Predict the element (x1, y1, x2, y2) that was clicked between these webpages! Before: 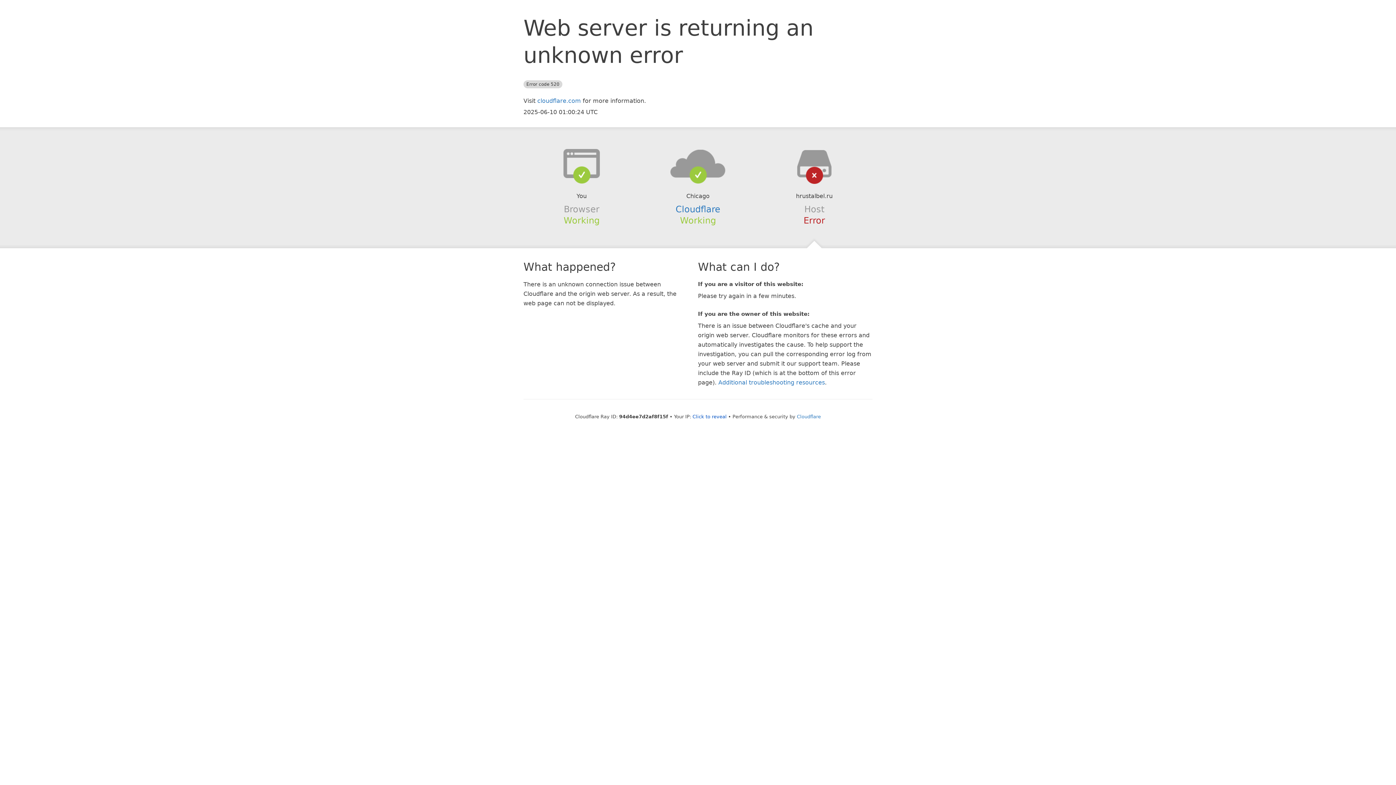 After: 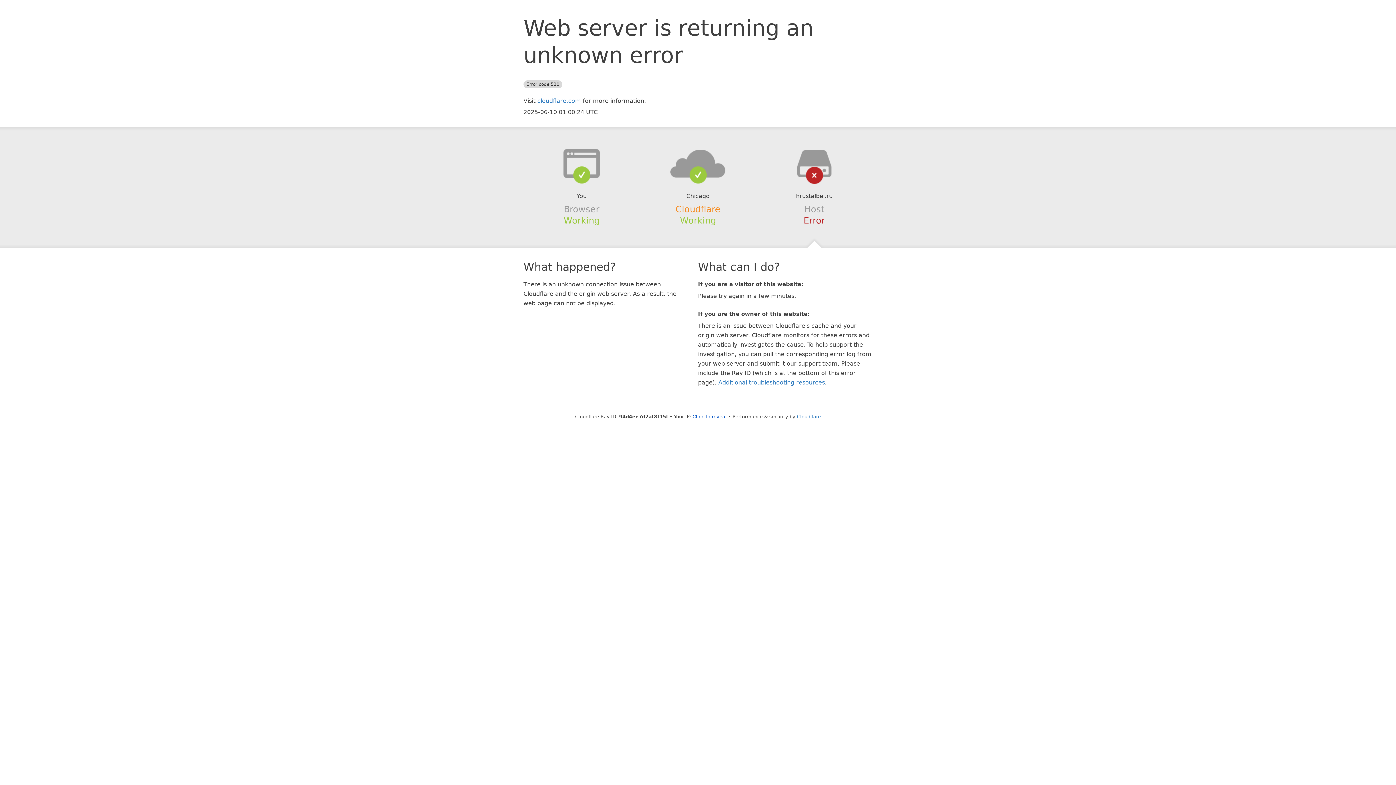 Action: bbox: (675, 204, 720, 214) label: Cloudflare